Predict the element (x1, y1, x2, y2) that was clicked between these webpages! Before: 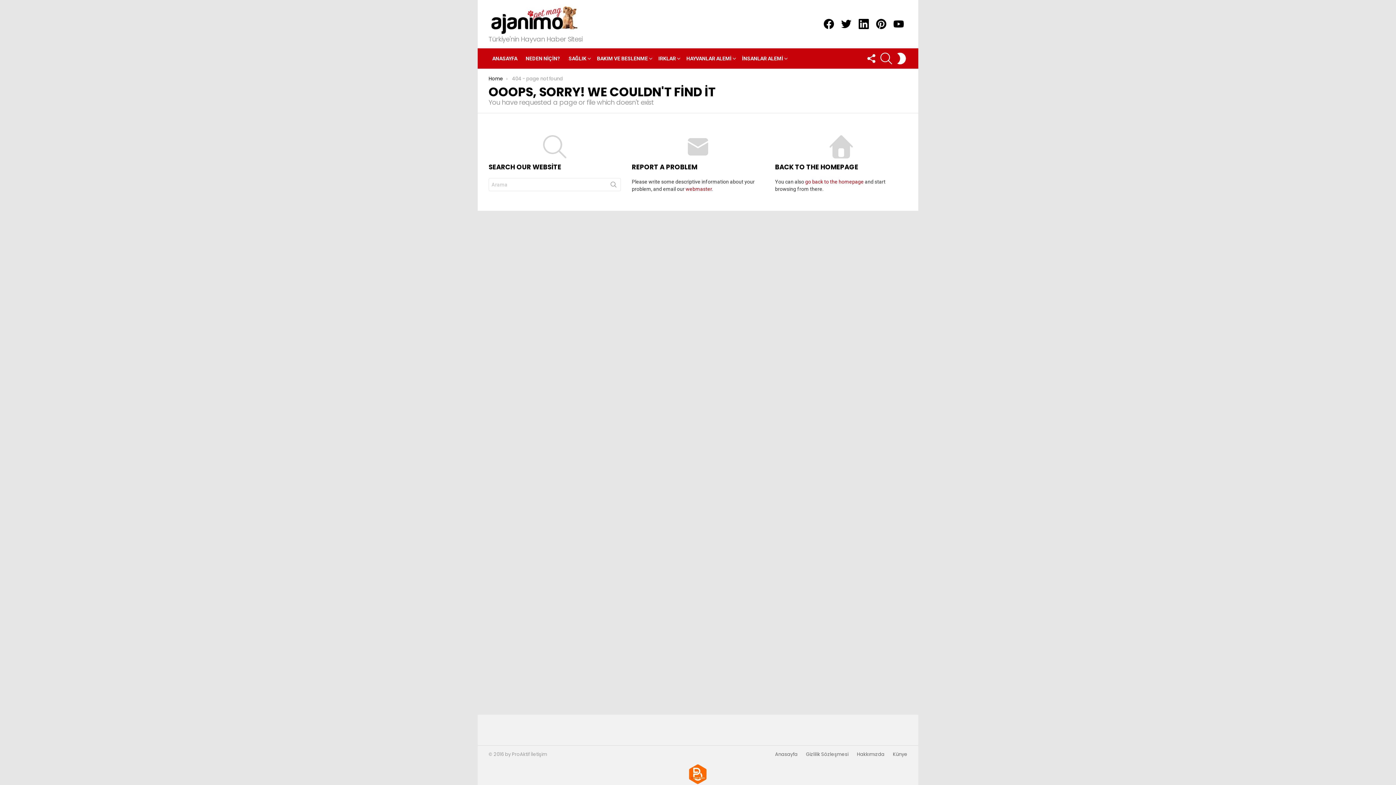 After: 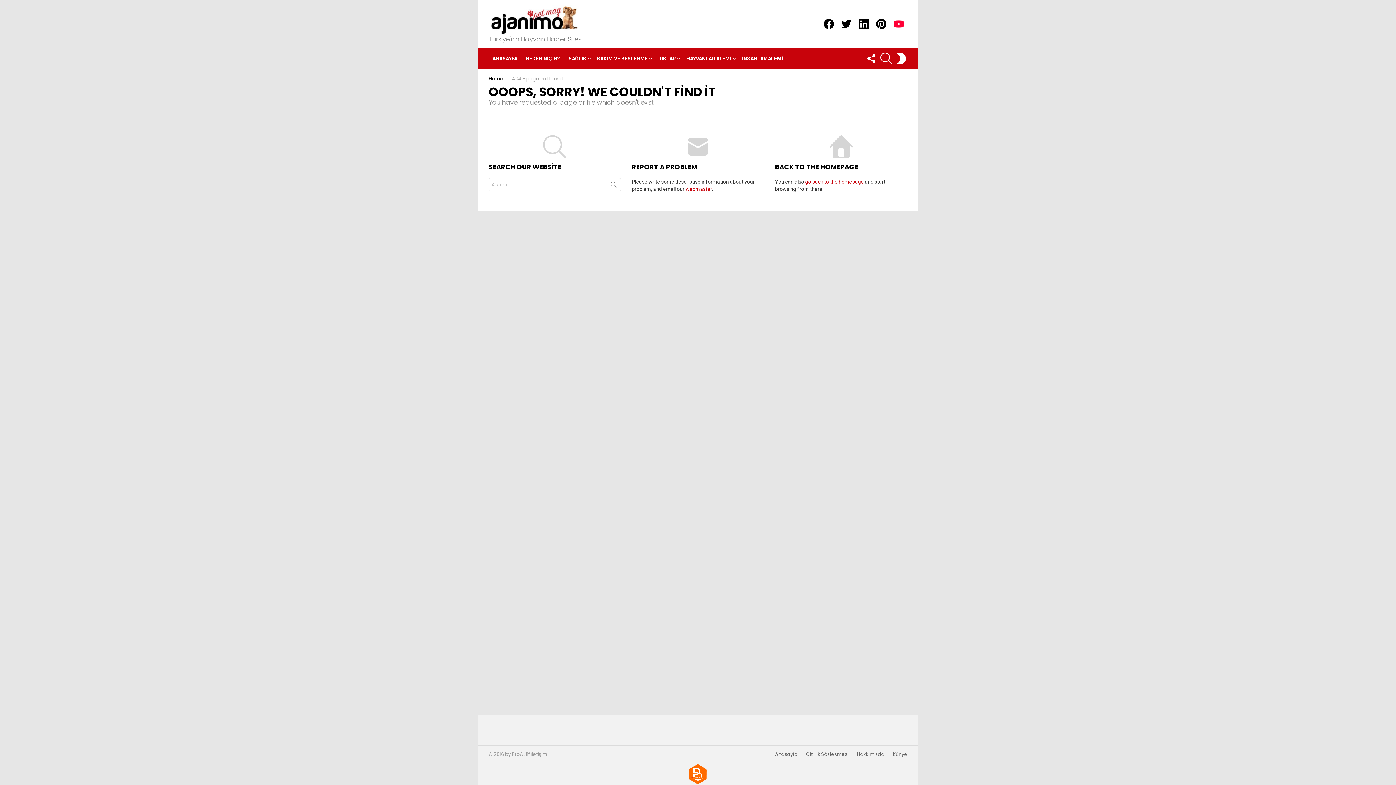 Action: bbox: (890, 15, 907, 32) label: youtube